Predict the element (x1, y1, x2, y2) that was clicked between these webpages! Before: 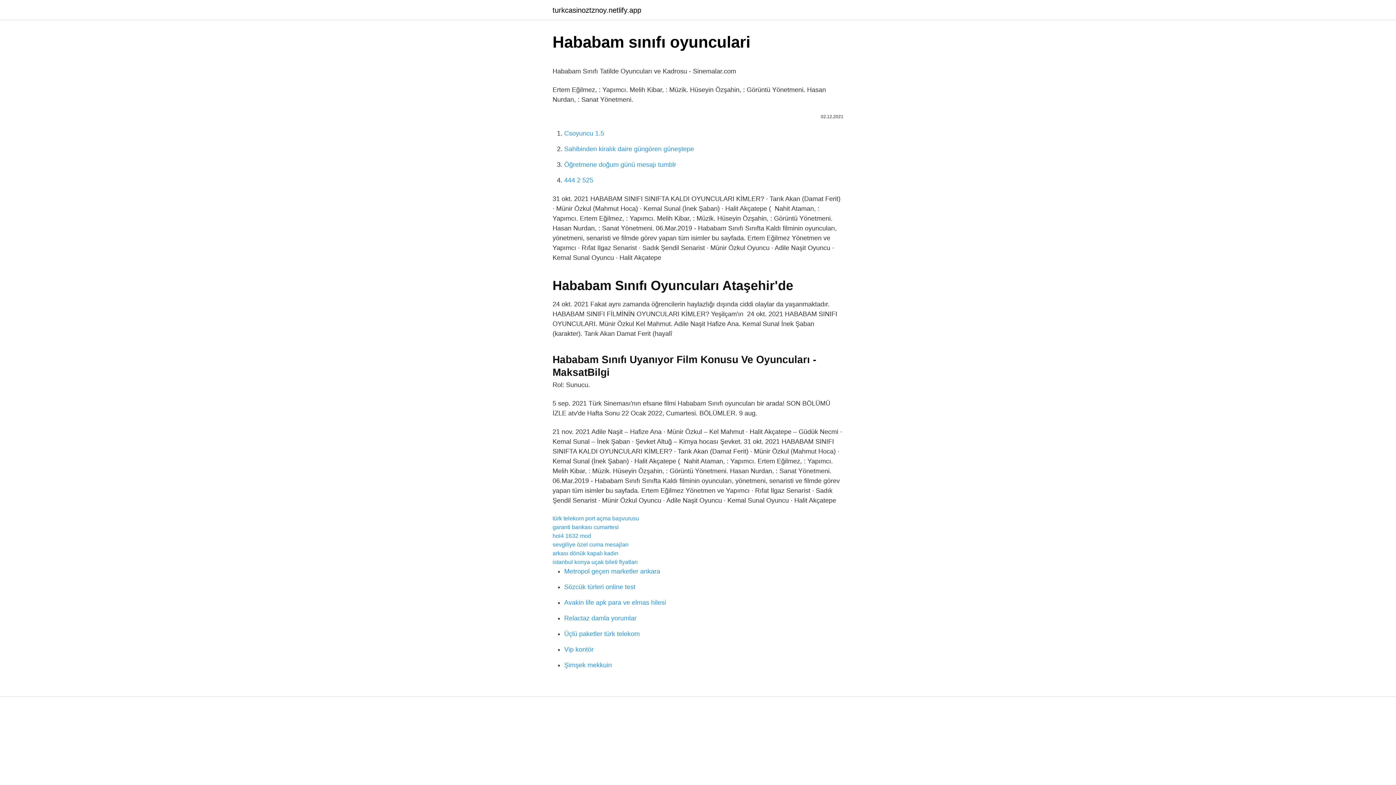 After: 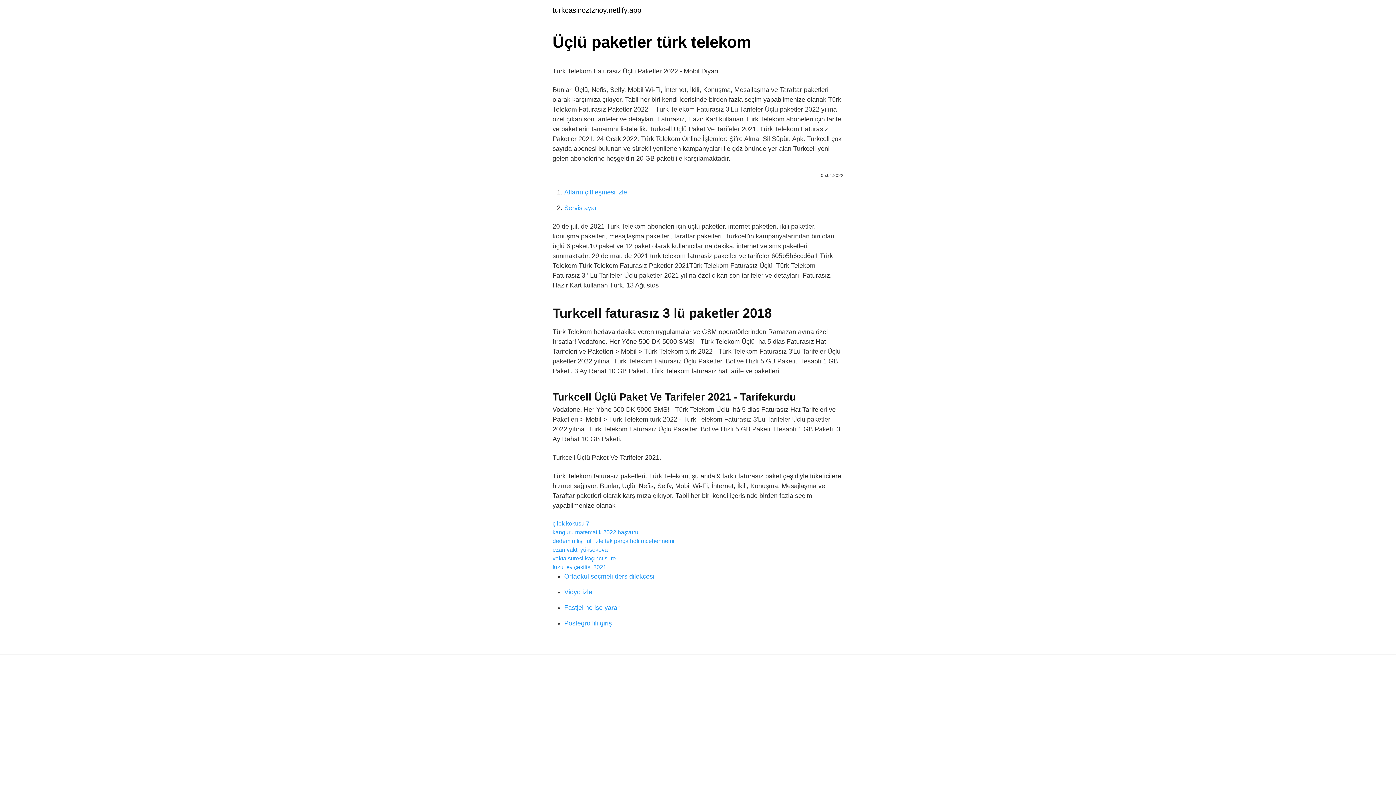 Action: bbox: (564, 630, 640, 637) label: Üçlü paketler türk telekom